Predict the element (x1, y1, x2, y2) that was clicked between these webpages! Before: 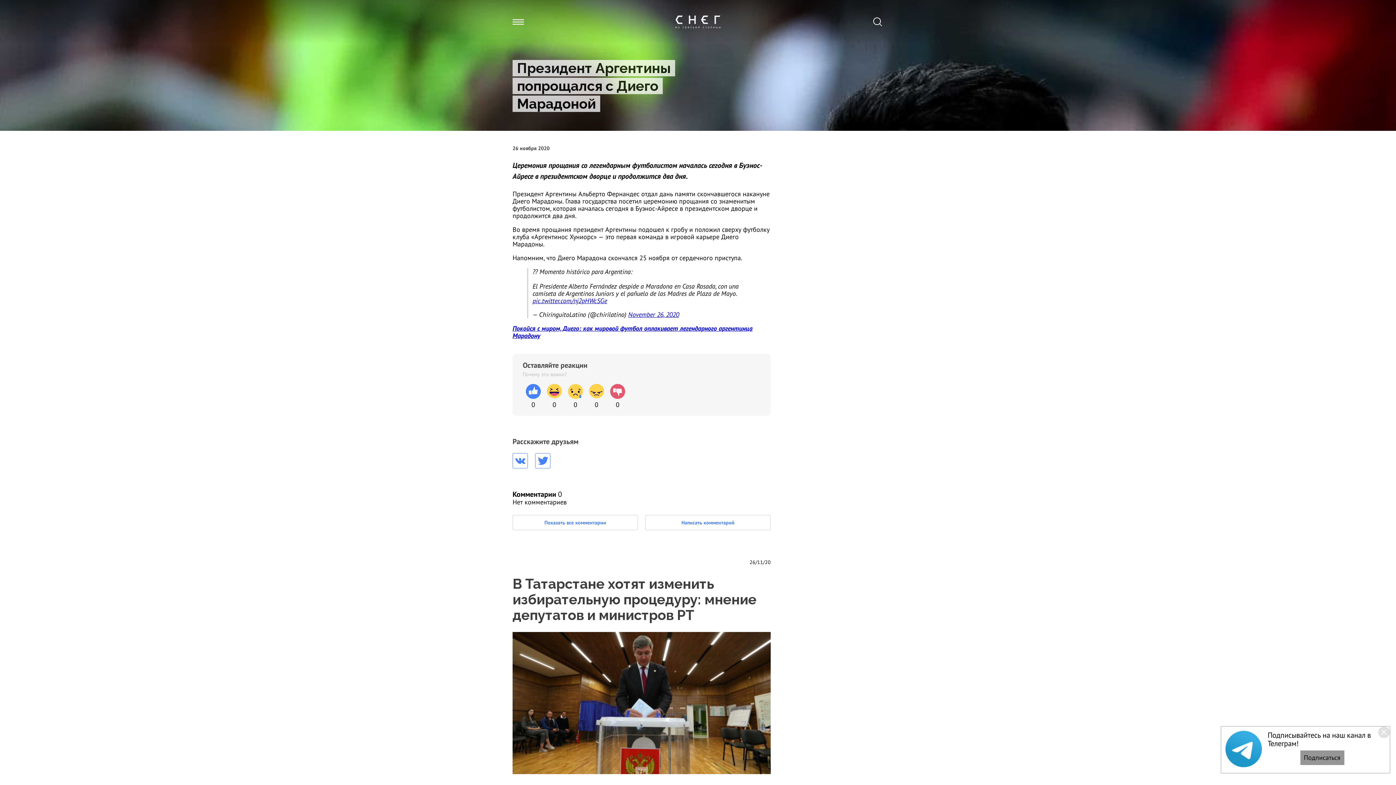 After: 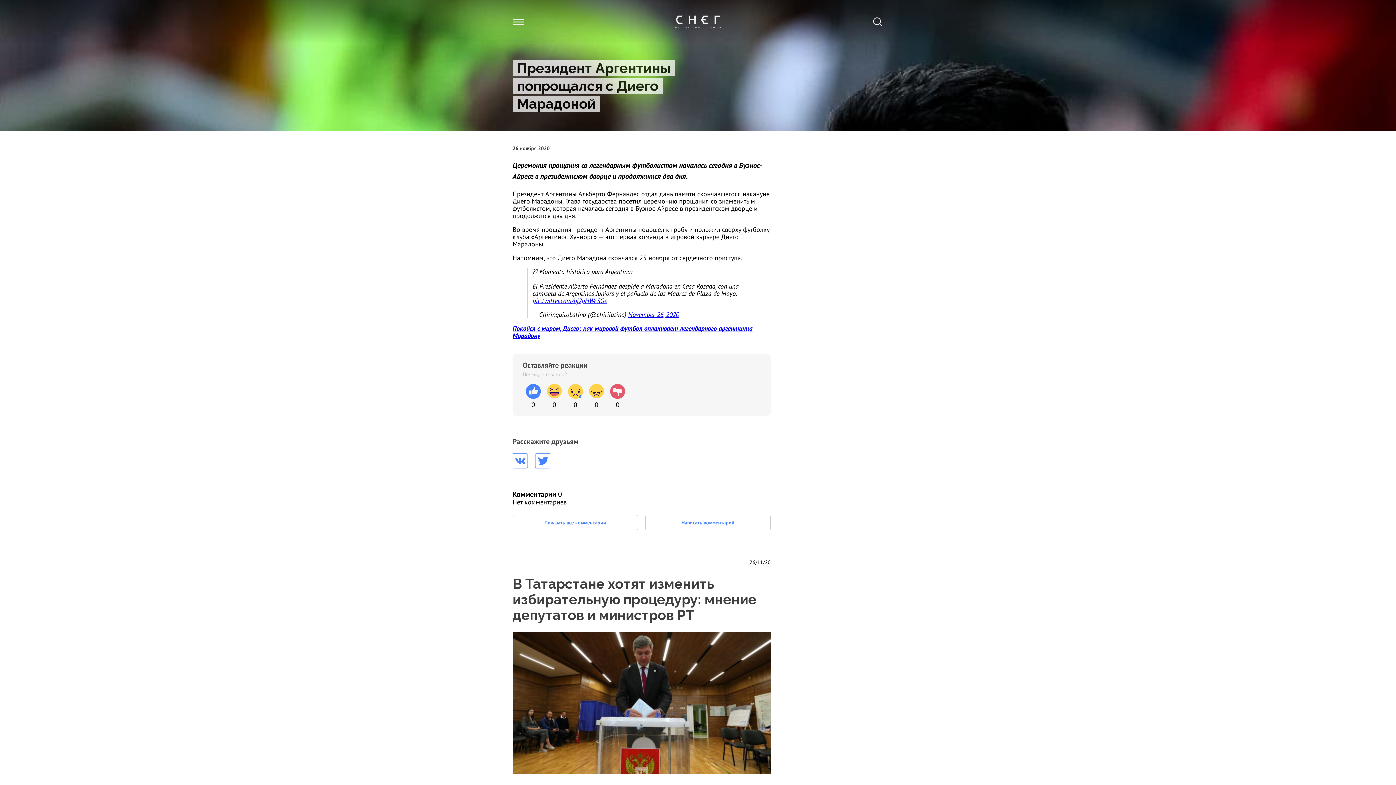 Action: bbox: (1300, 750, 1344, 765) label: Подписаться